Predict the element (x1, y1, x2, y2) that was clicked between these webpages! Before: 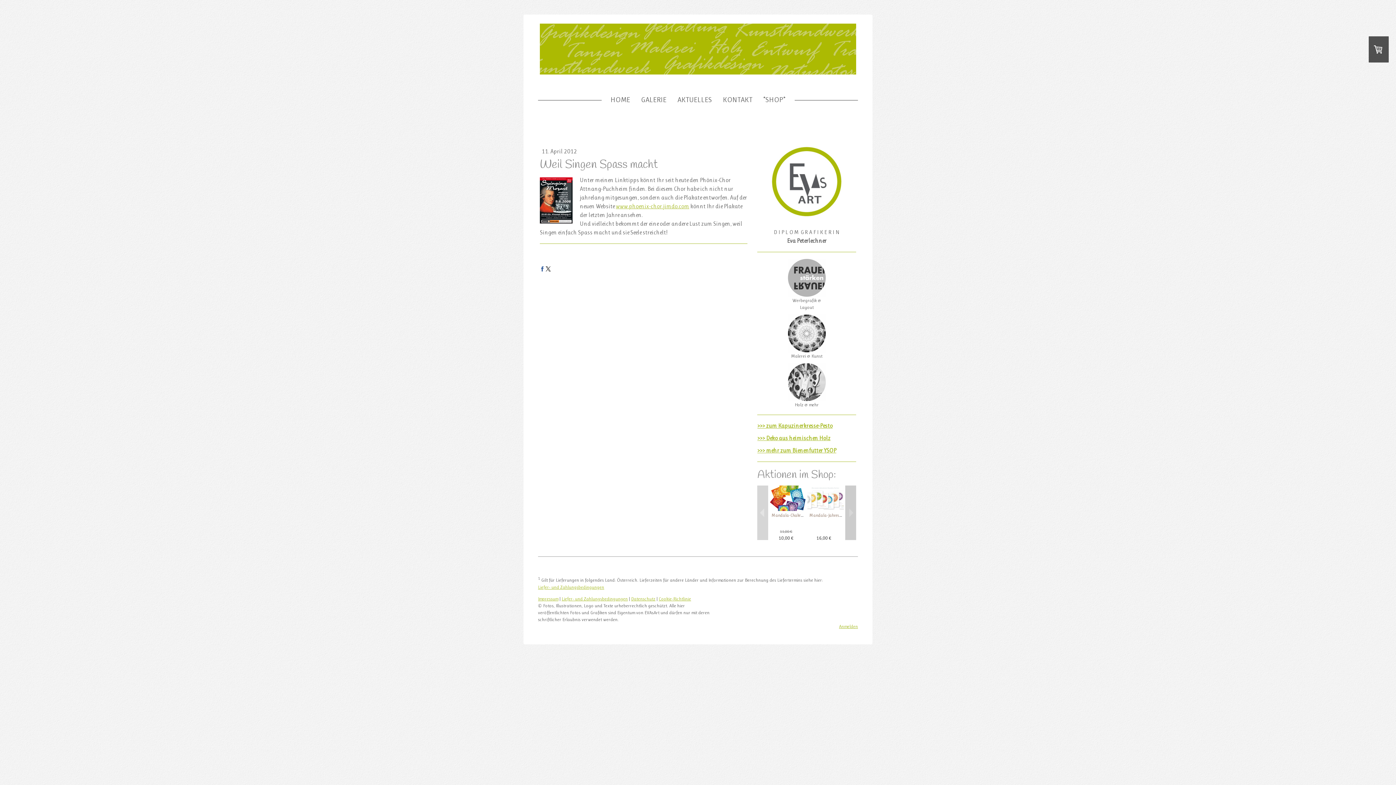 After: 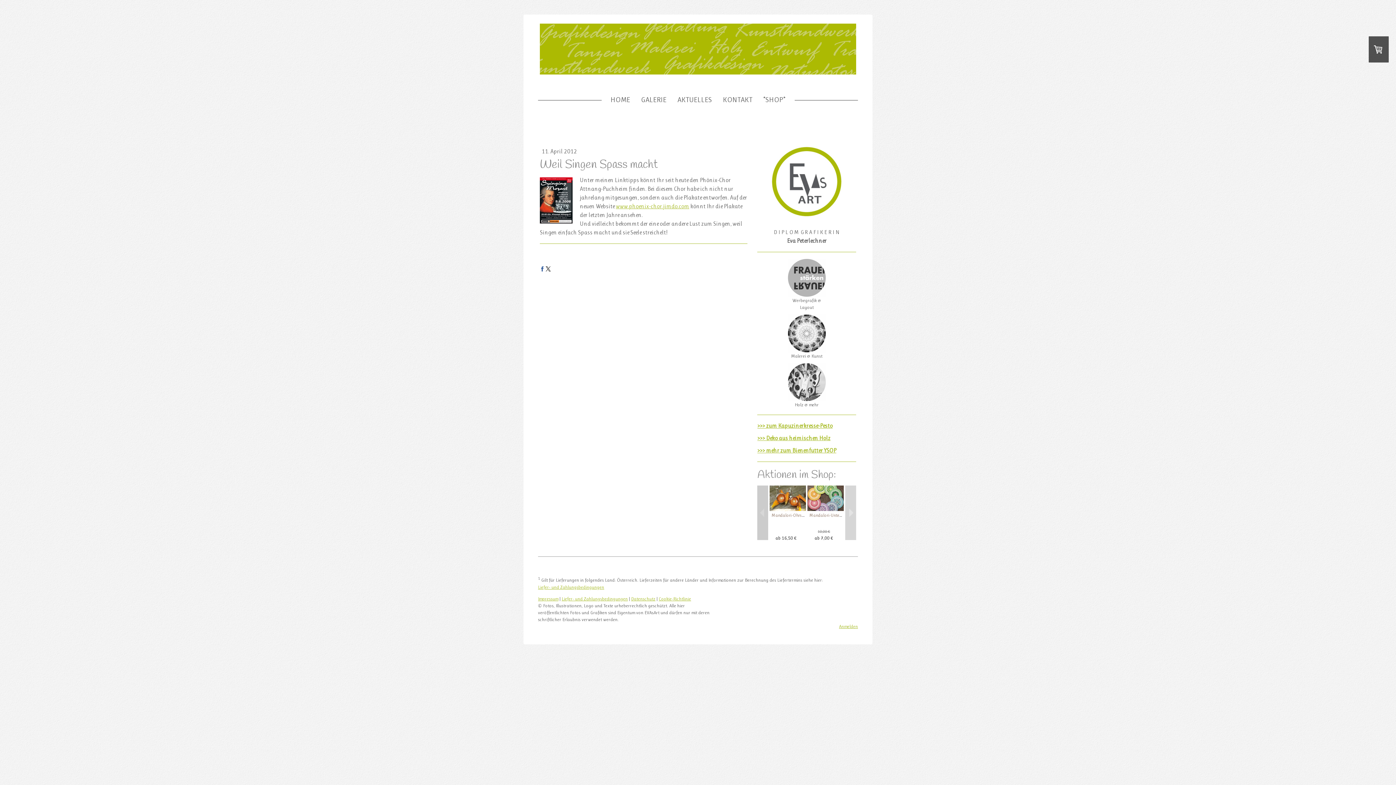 Action: bbox: (845, 485, 856, 540)